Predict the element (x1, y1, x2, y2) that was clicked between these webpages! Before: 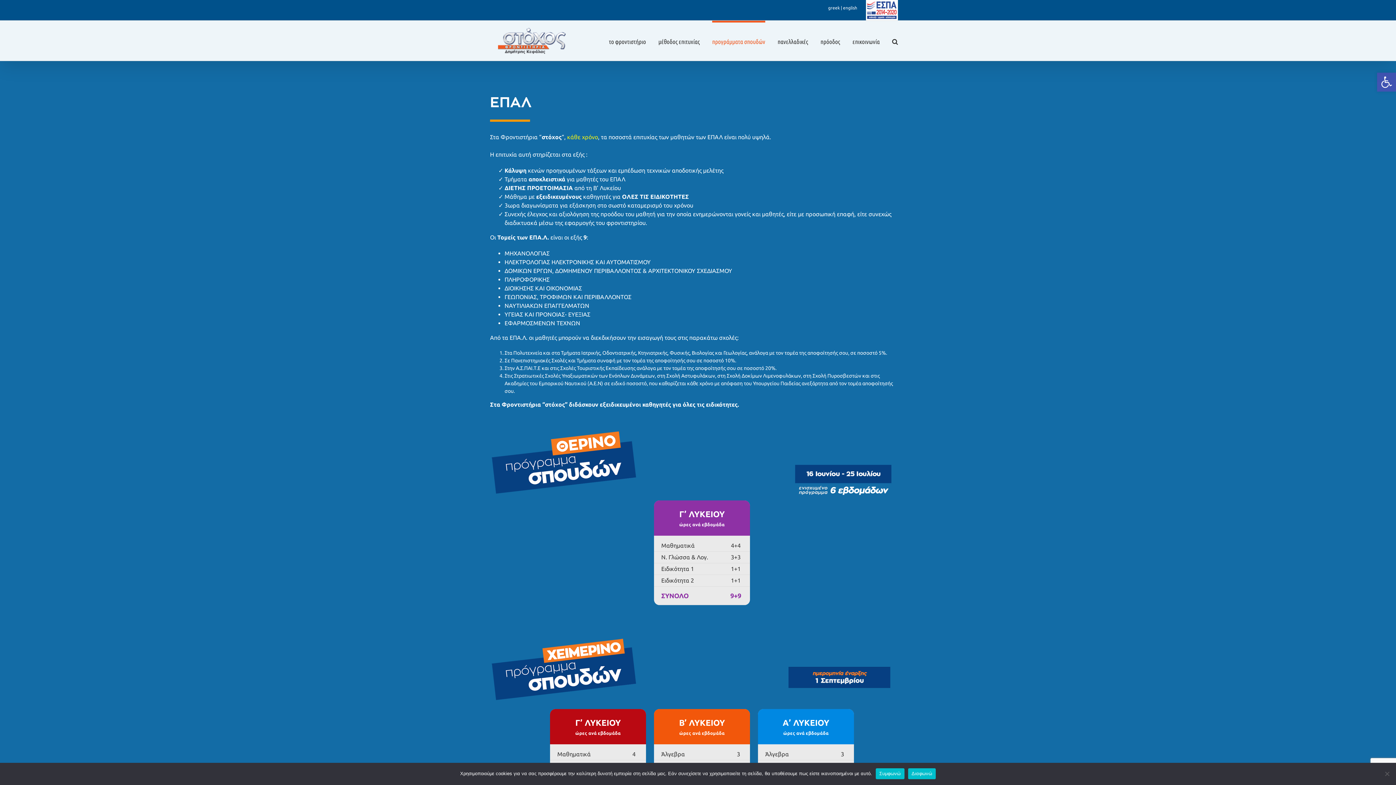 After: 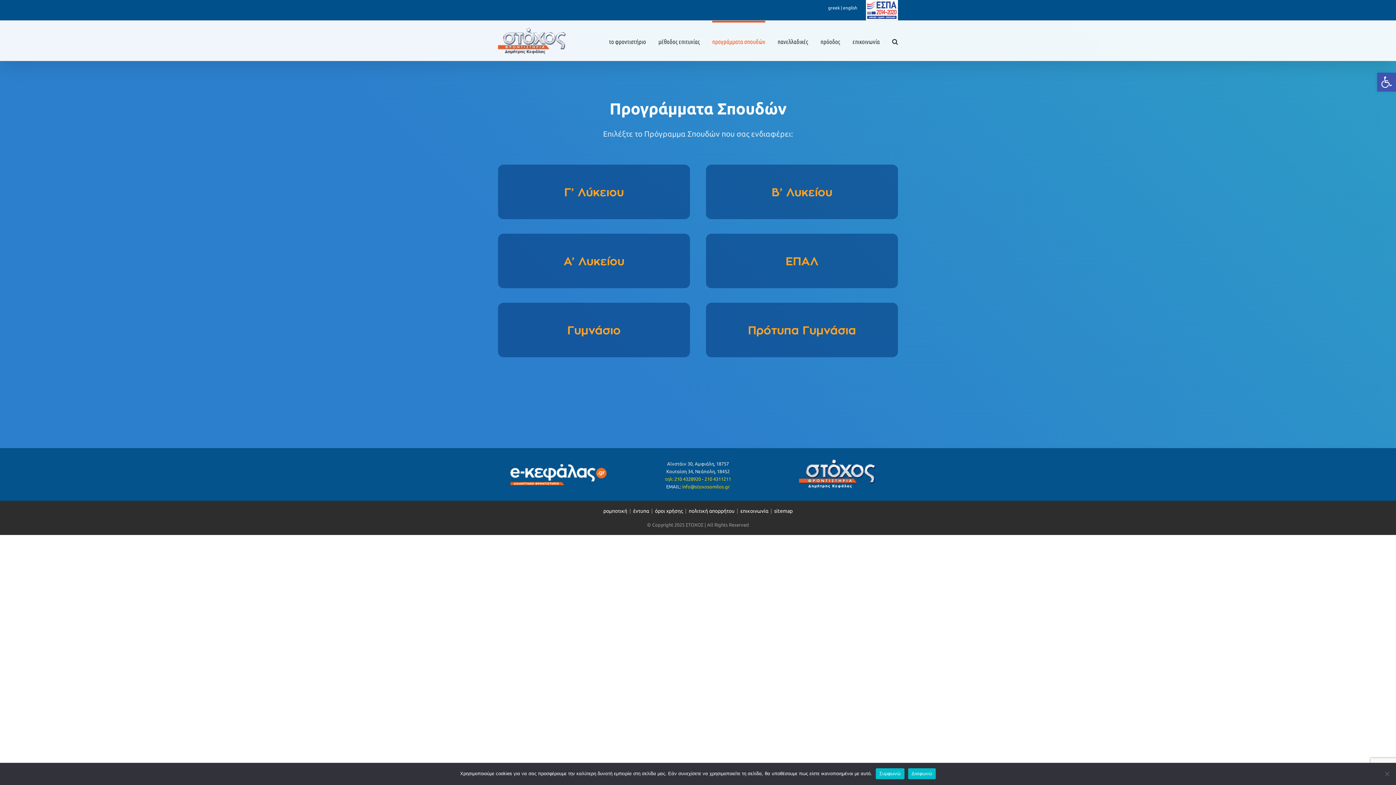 Action: bbox: (712, 20, 765, 60) label: προγράμματα σπουδών